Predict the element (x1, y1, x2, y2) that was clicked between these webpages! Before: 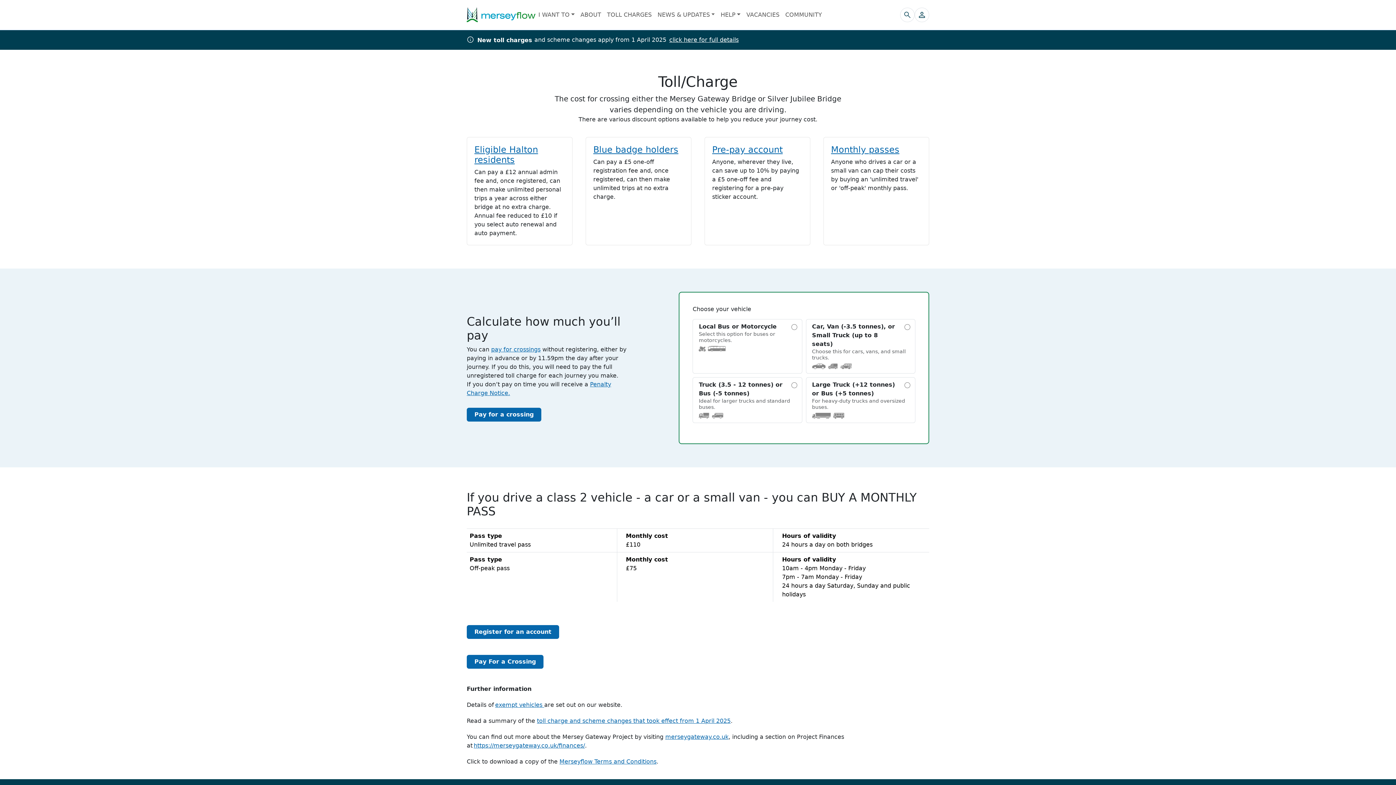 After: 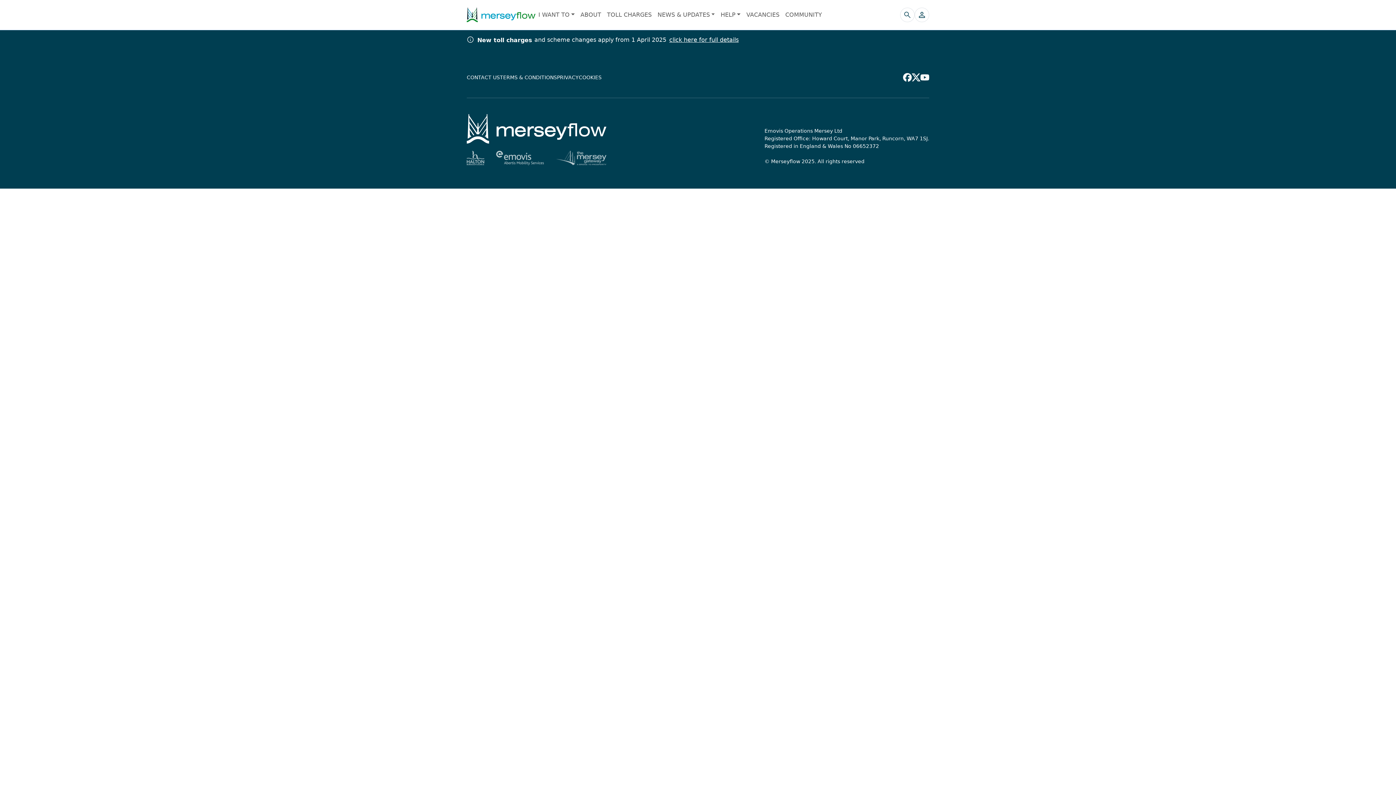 Action: bbox: (466, 407, 541, 421) label: Pay for a crossing